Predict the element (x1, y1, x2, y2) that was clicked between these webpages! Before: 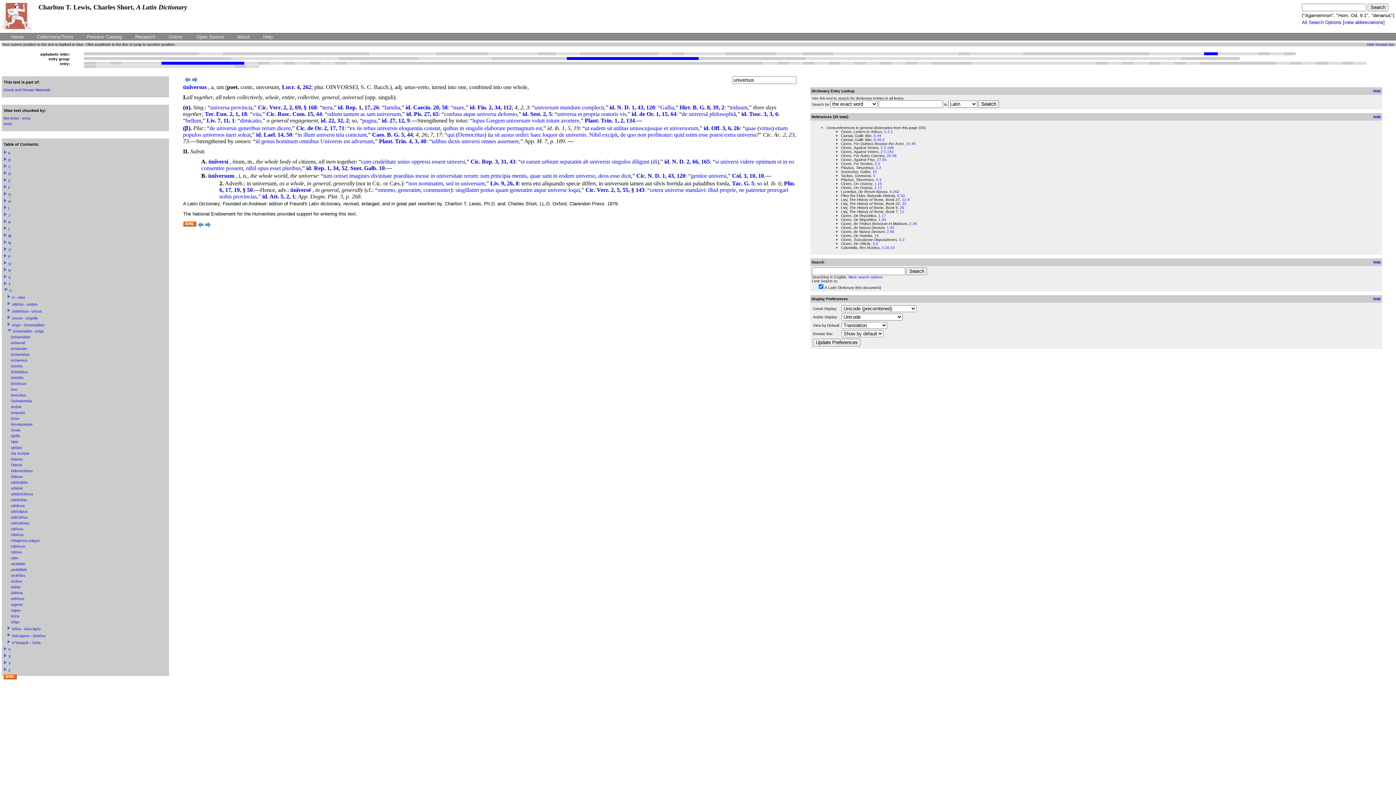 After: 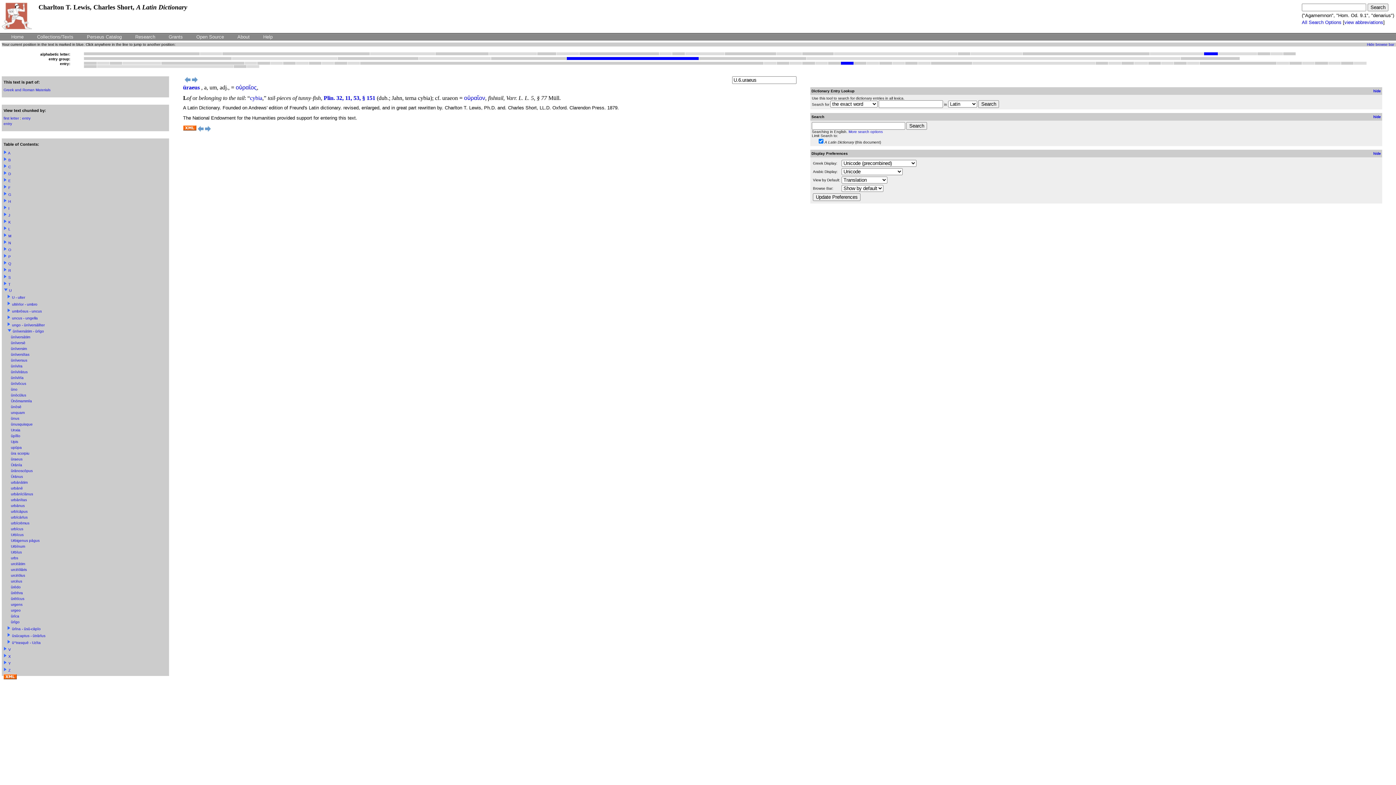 Action: bbox: (840, 61, 853, 64)